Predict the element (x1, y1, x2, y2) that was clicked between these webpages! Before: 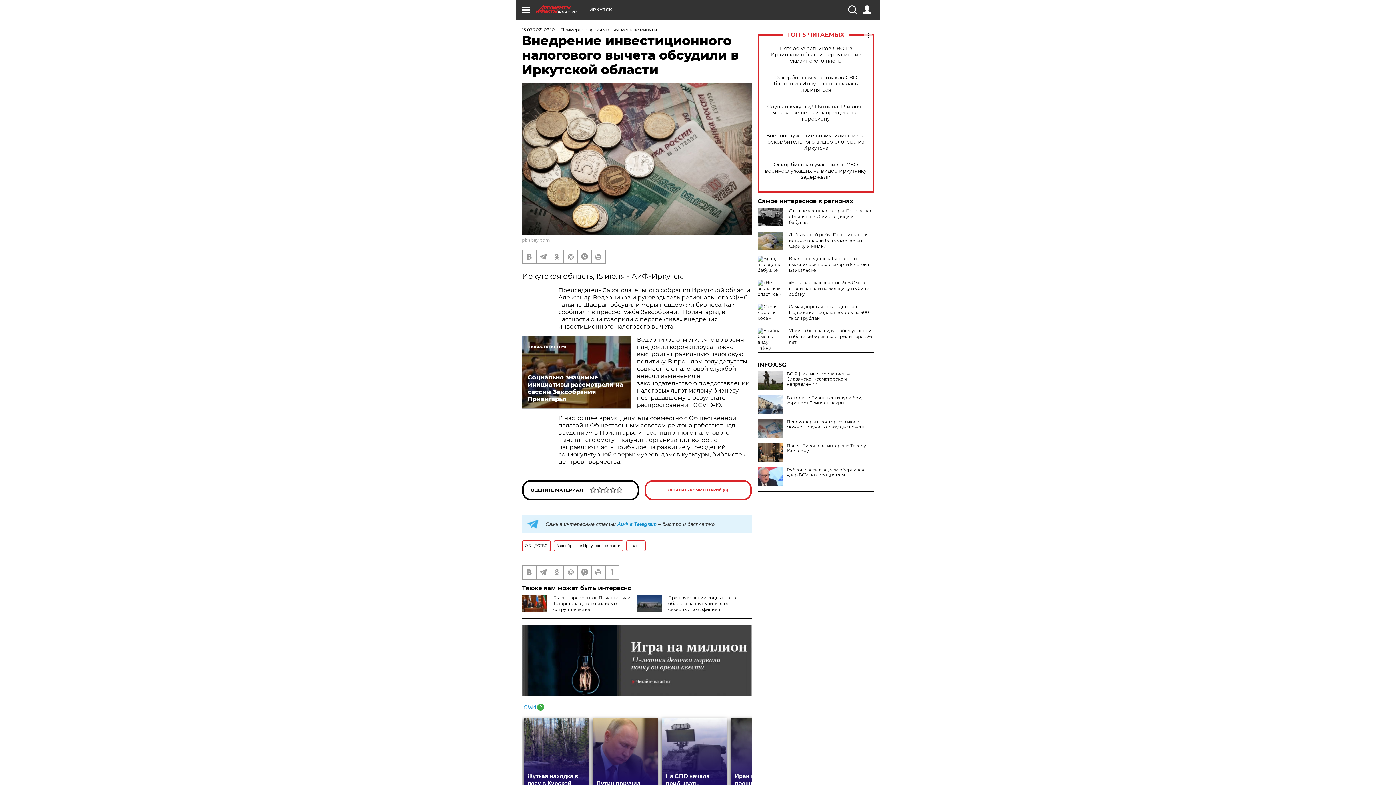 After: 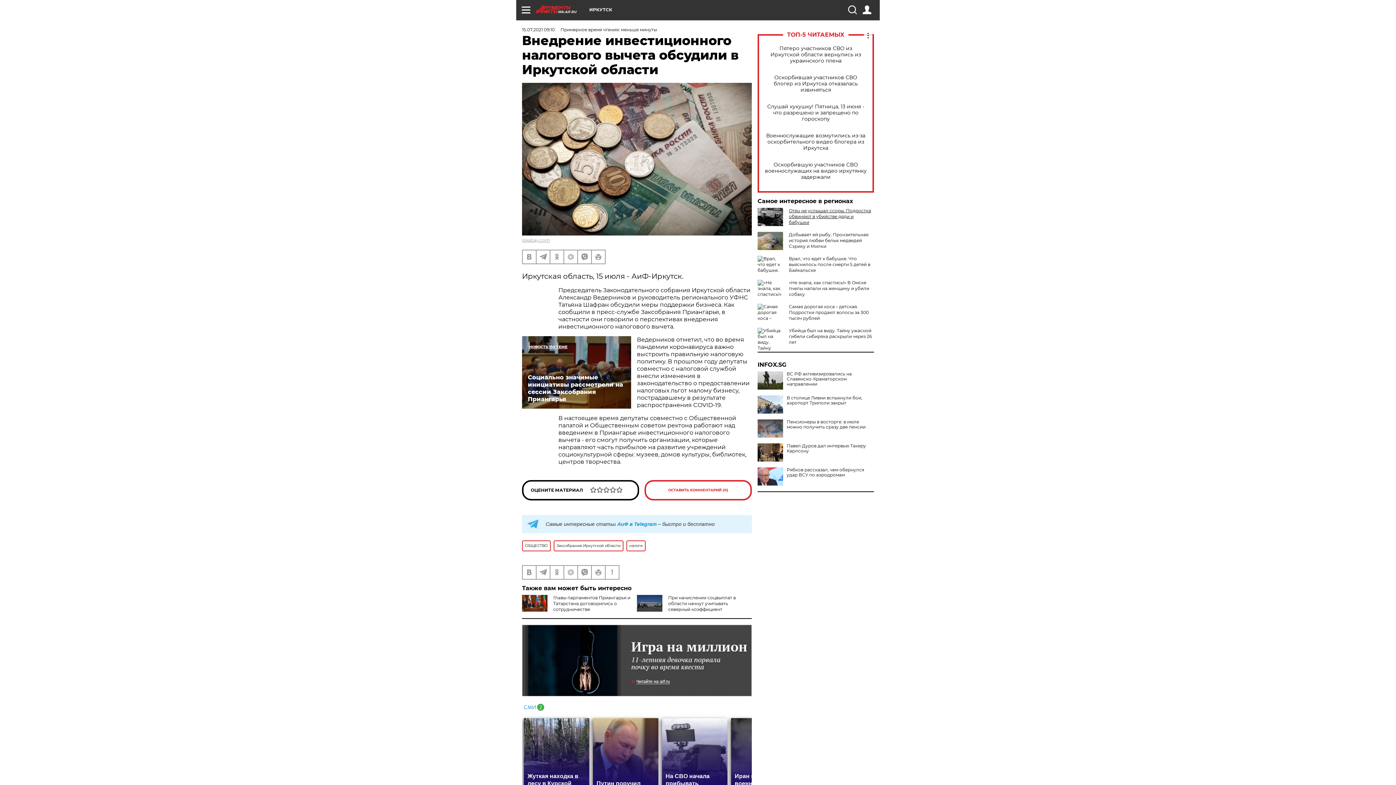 Action: label: Отец не услышал ссоры. Подростка обвиняют в убийстве дяди и бабушки bbox: (789, 208, 871, 225)